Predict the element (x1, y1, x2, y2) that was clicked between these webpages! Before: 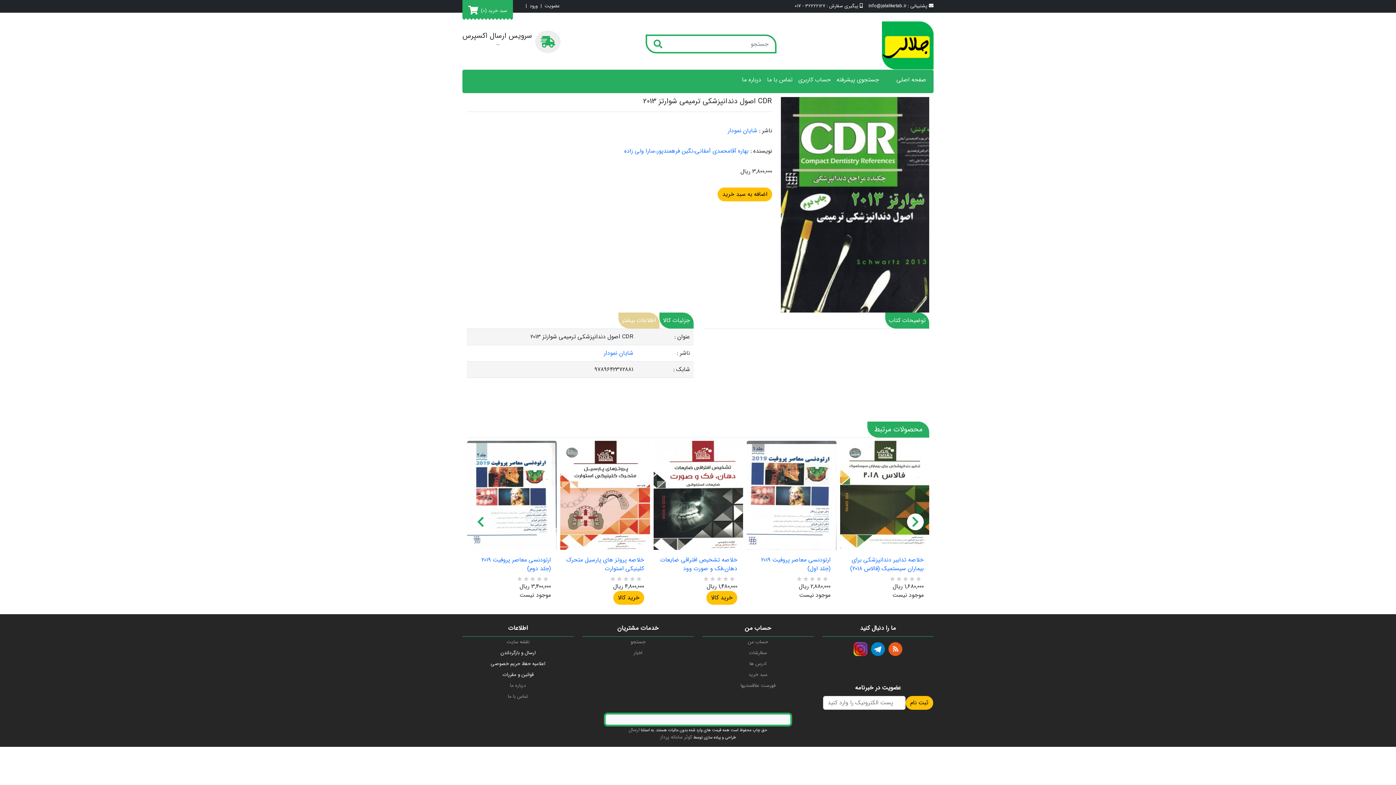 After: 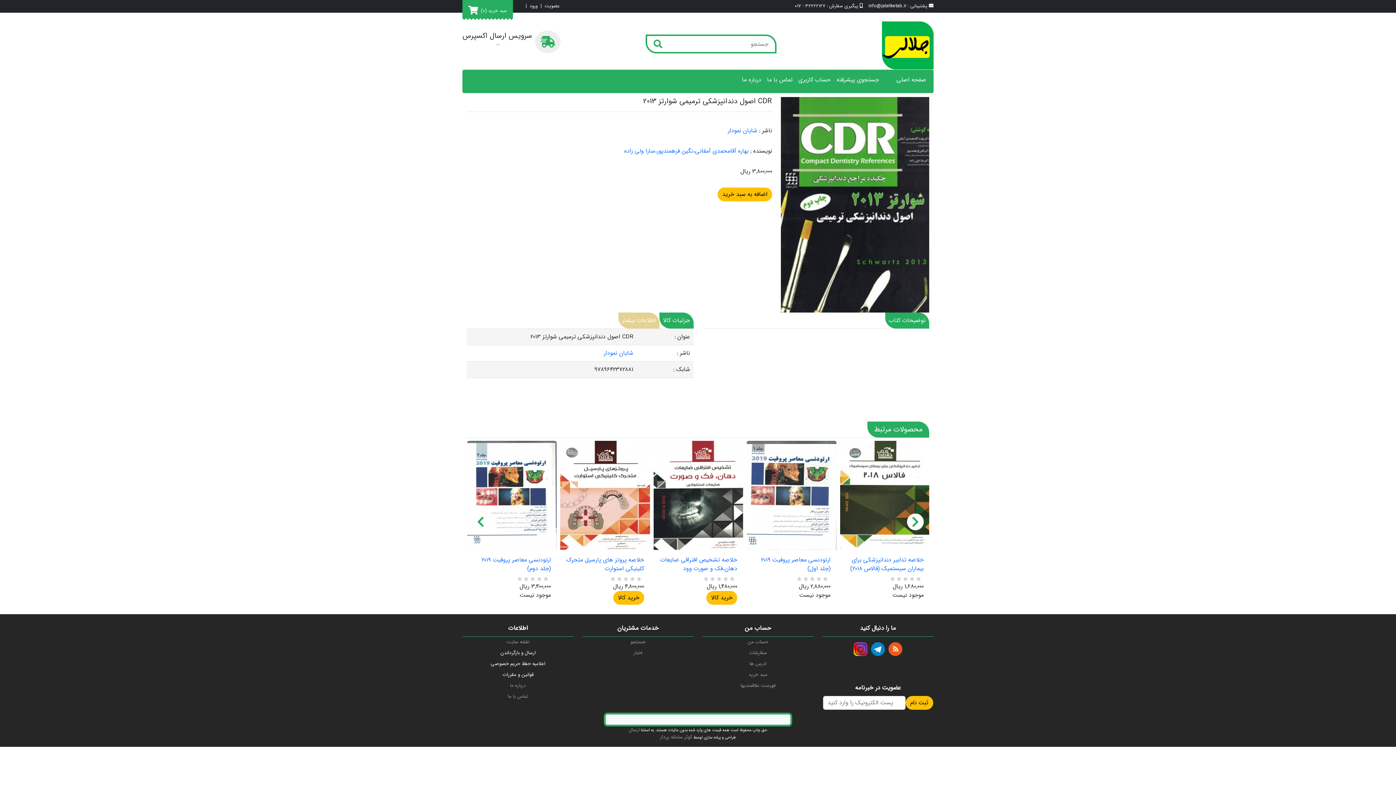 Action: bbox: (867, 421, 929, 437) label: محصولات مرتبط